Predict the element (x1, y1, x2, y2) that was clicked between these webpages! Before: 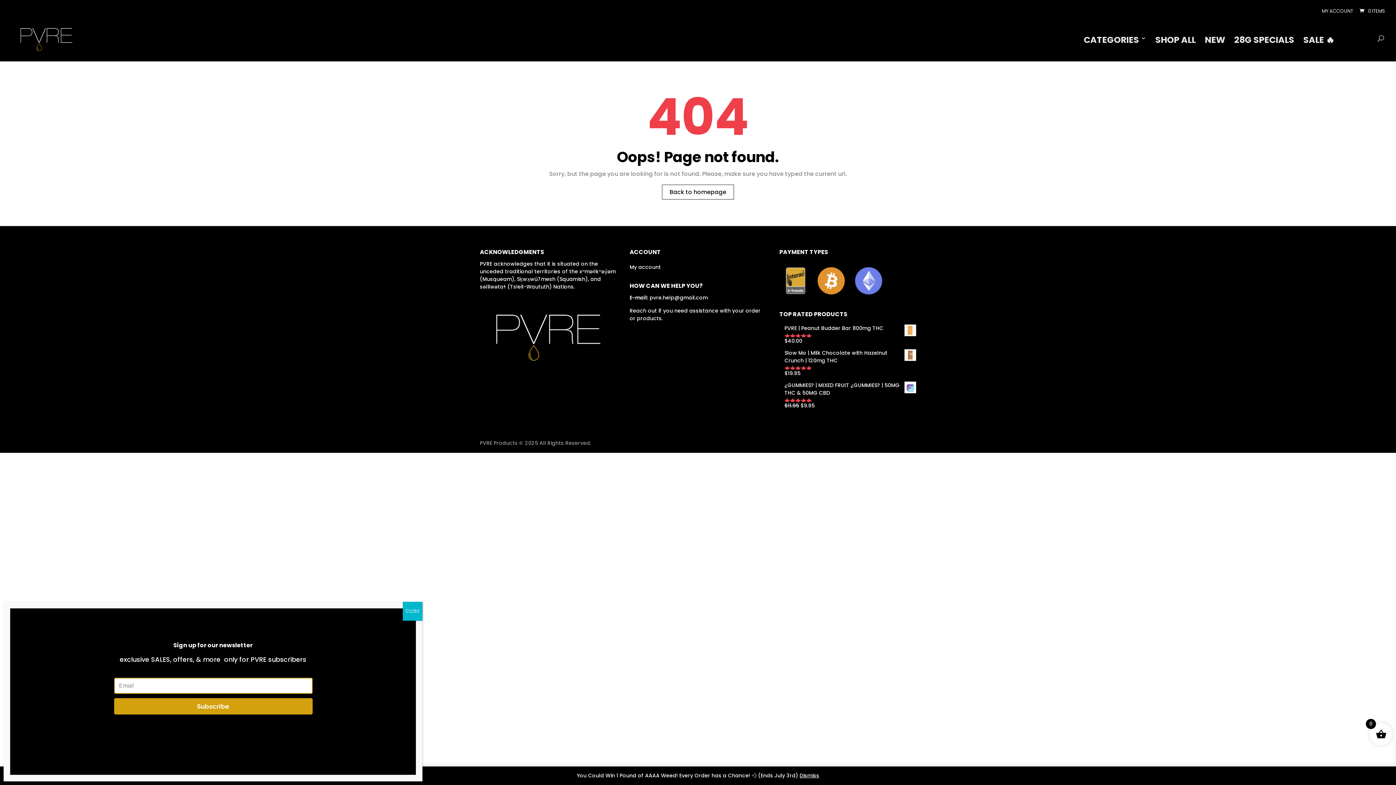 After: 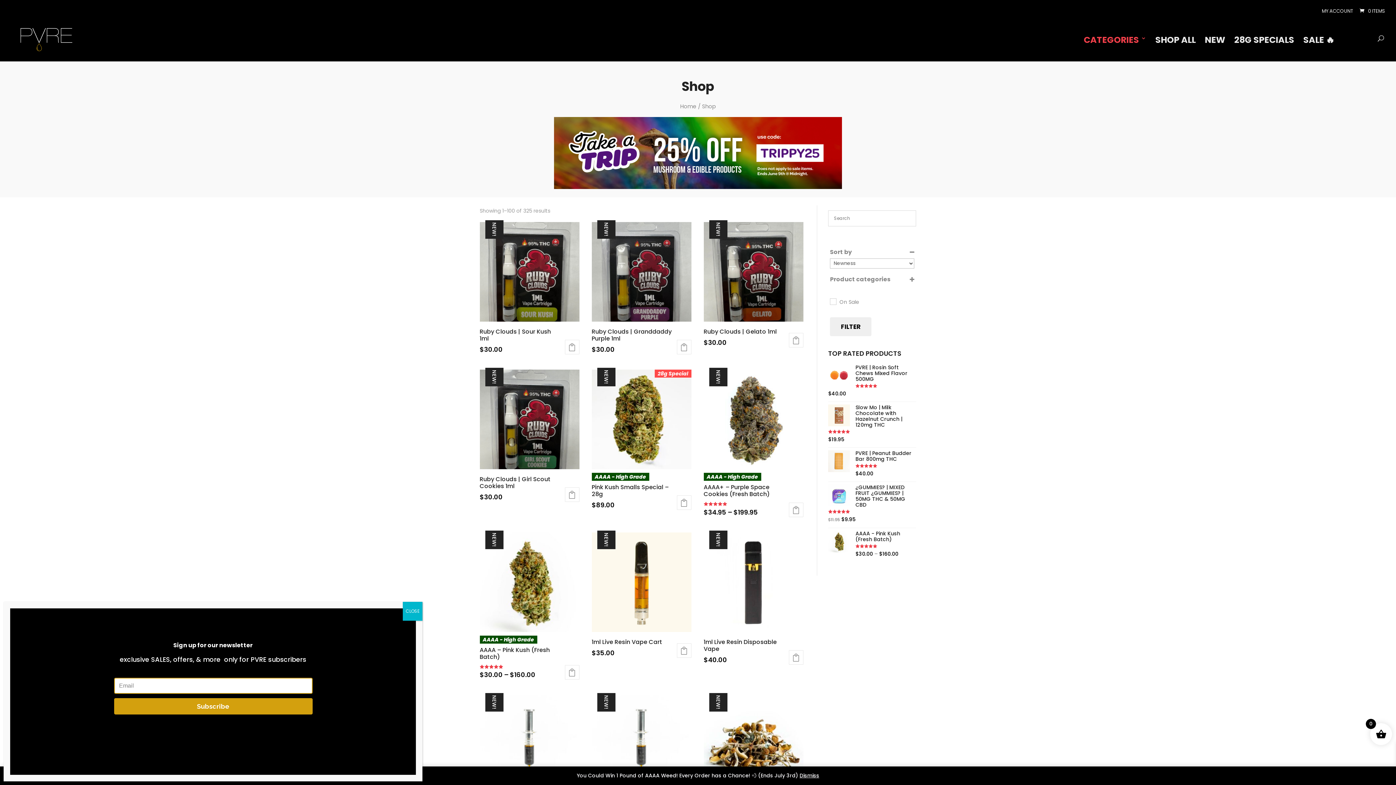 Action: bbox: (1205, 35, 1225, 61) label: NEW